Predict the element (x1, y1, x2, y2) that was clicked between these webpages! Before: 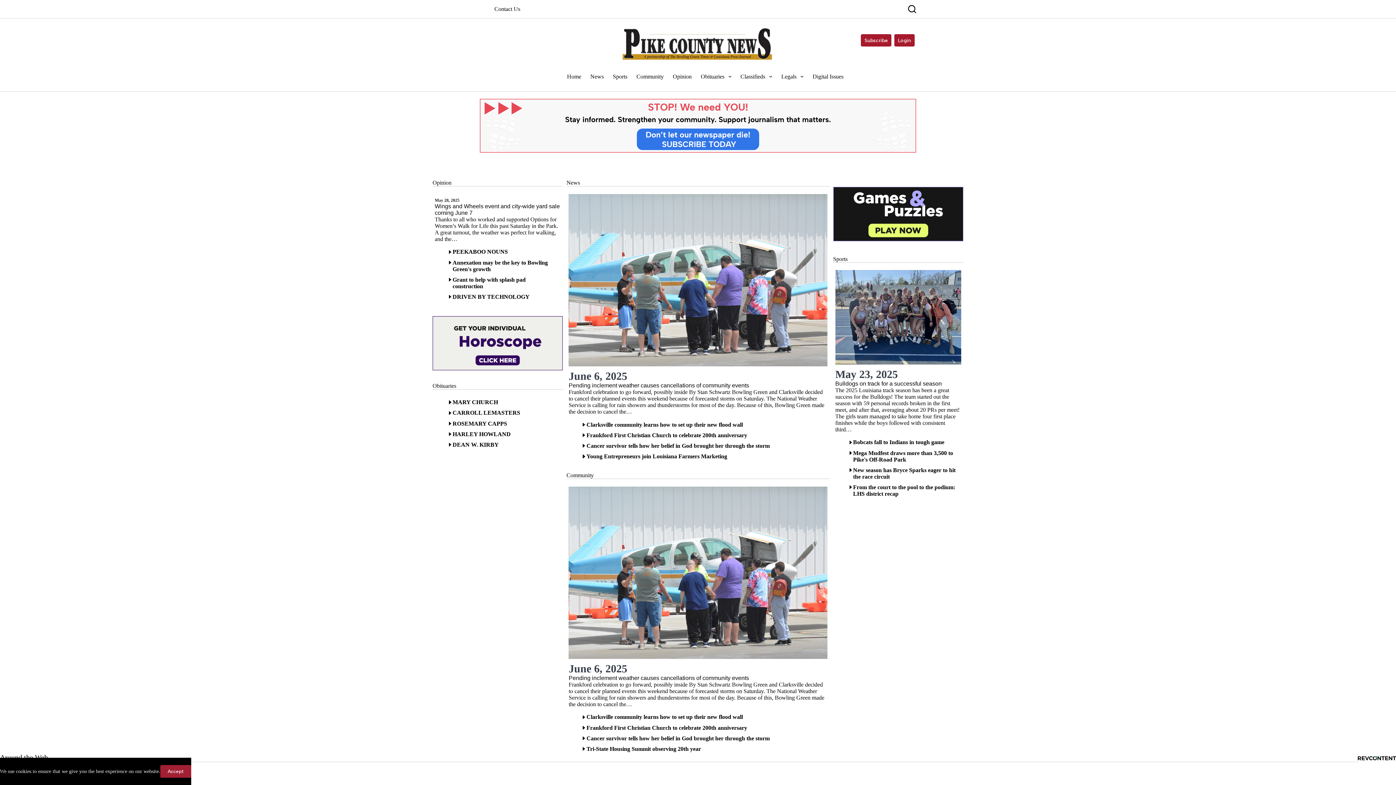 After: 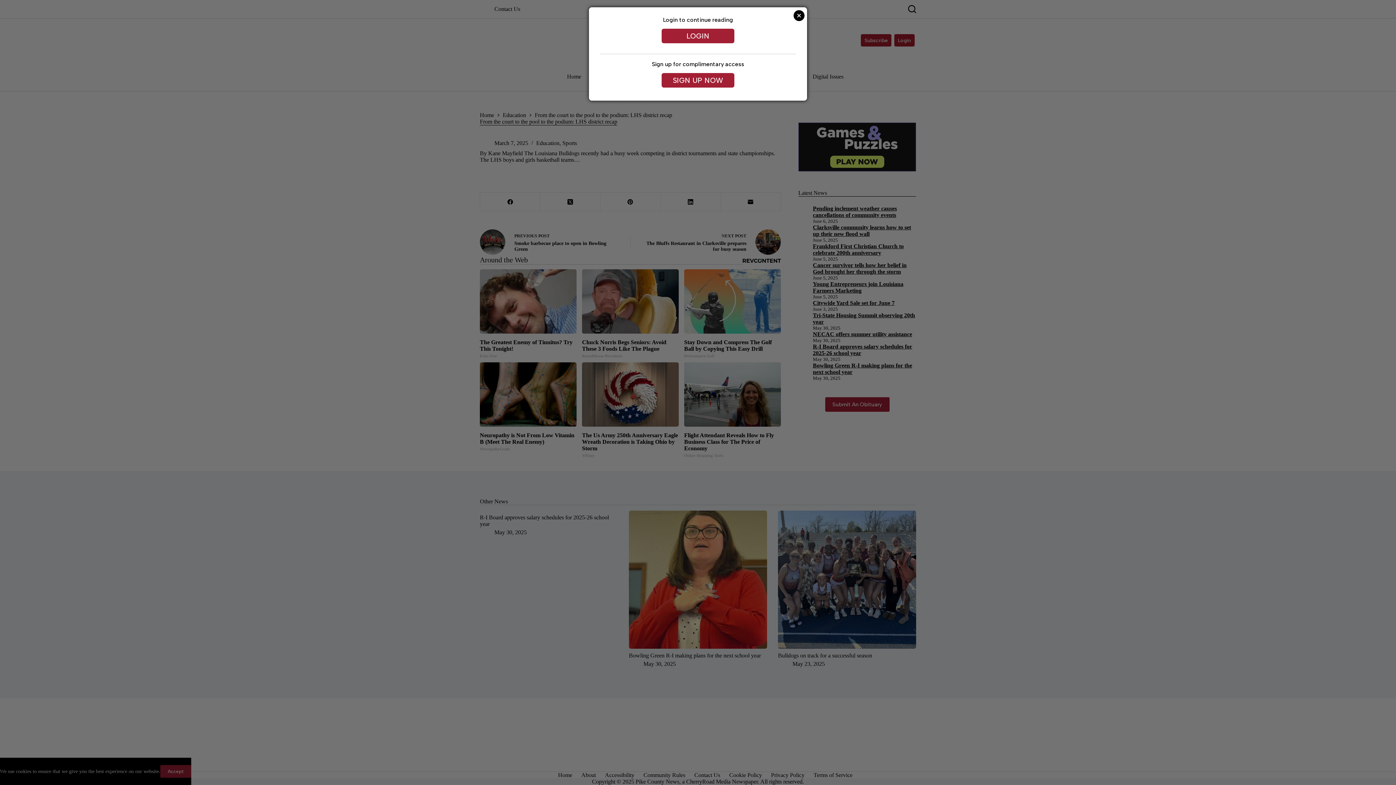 Action: bbox: (847, 480, 963, 497) label: From the court to the pool to the podium: LHS district recap